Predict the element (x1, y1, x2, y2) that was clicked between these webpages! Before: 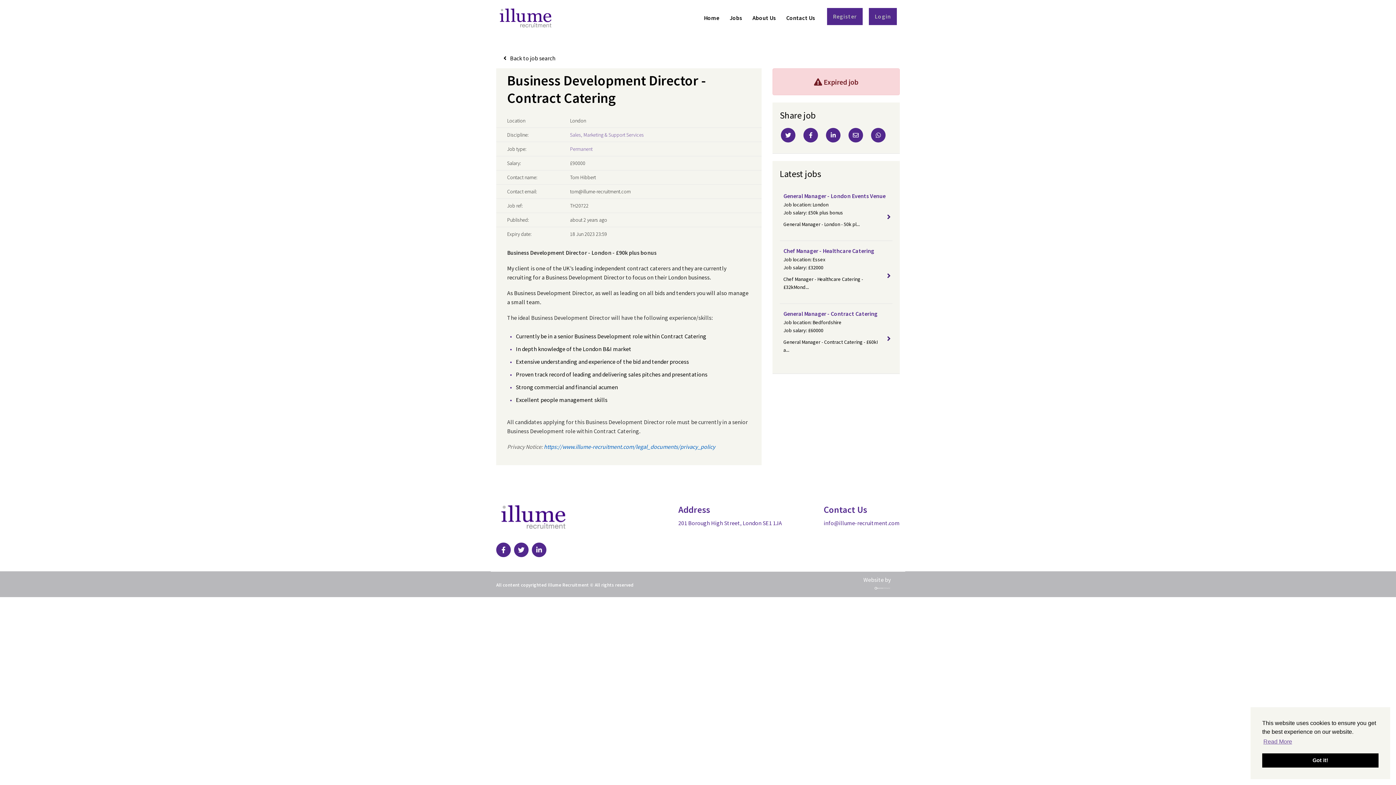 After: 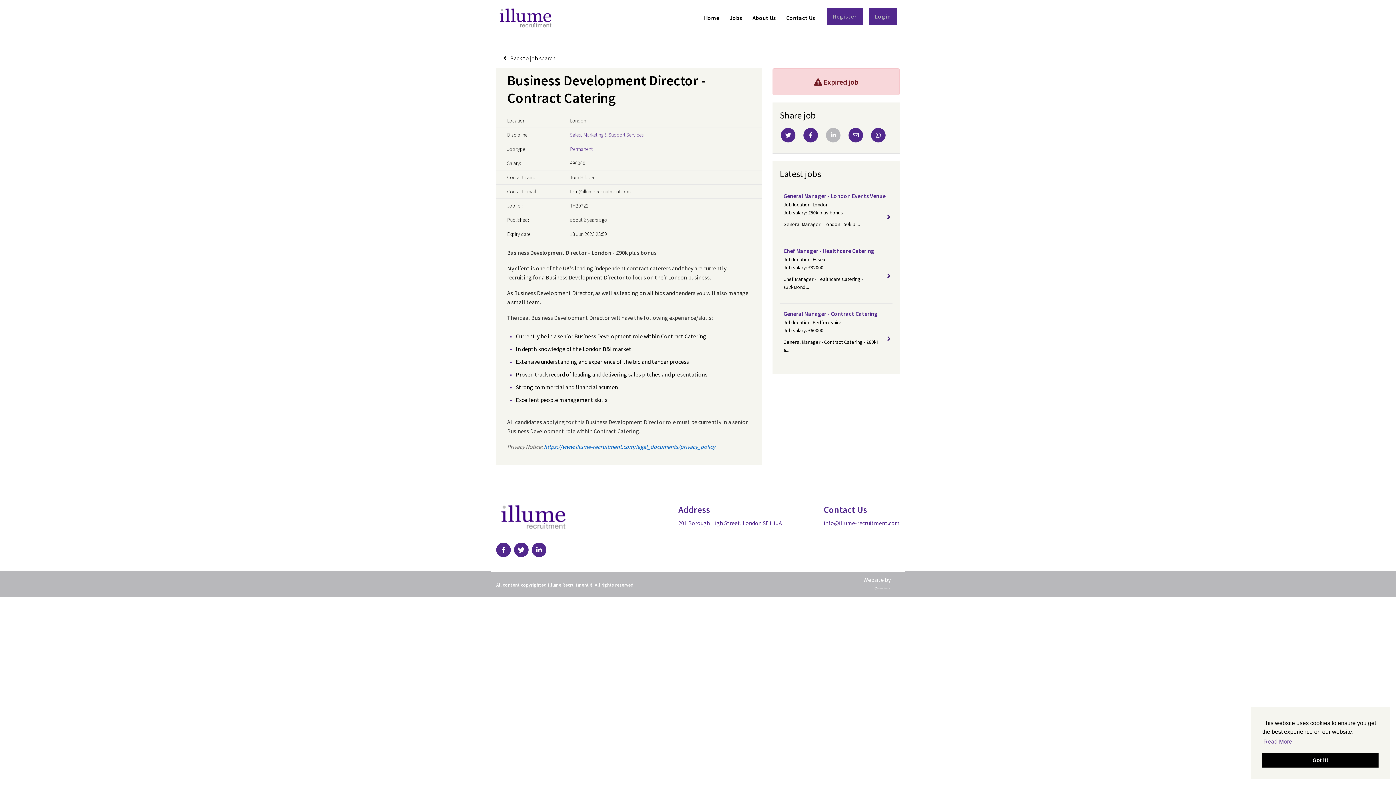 Action: label: Linkedin bbox: (826, 128, 840, 142)